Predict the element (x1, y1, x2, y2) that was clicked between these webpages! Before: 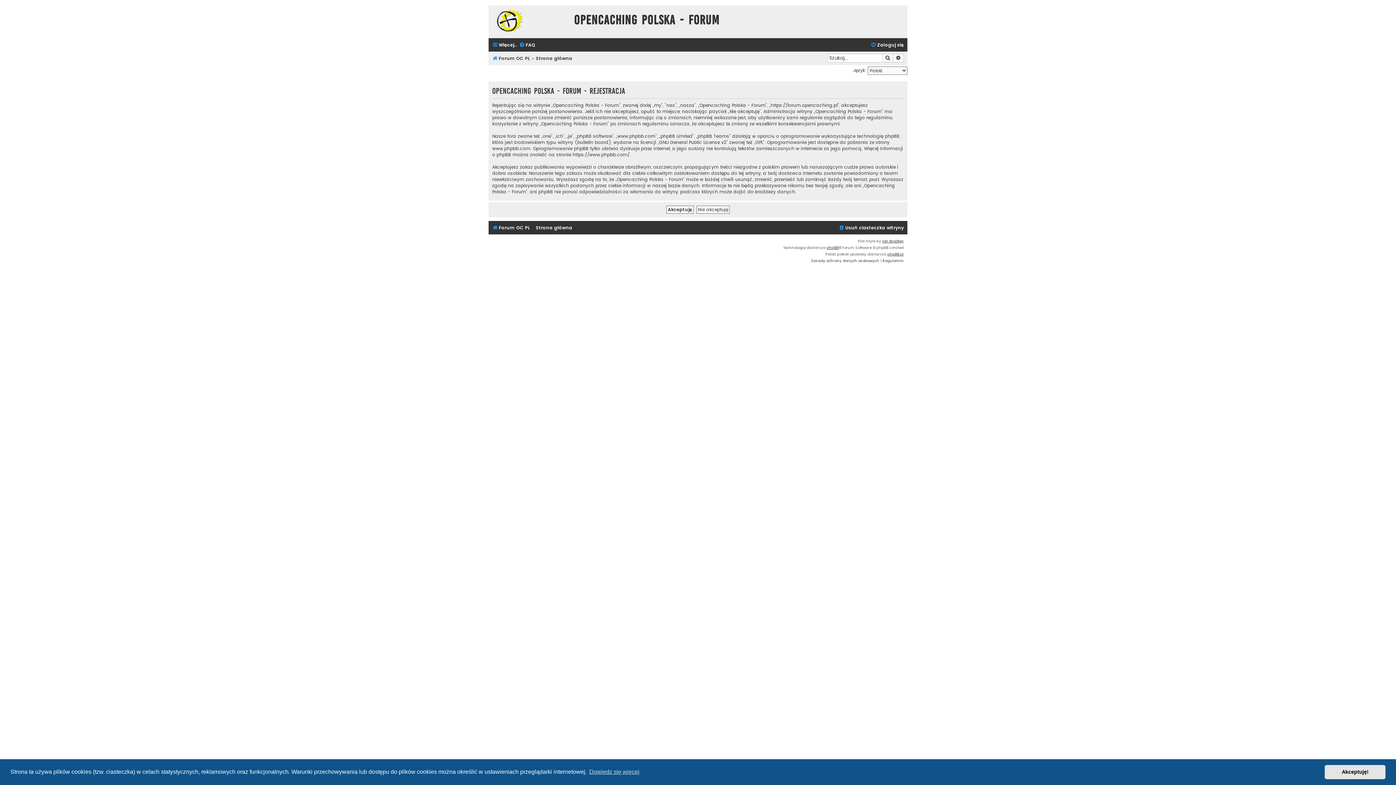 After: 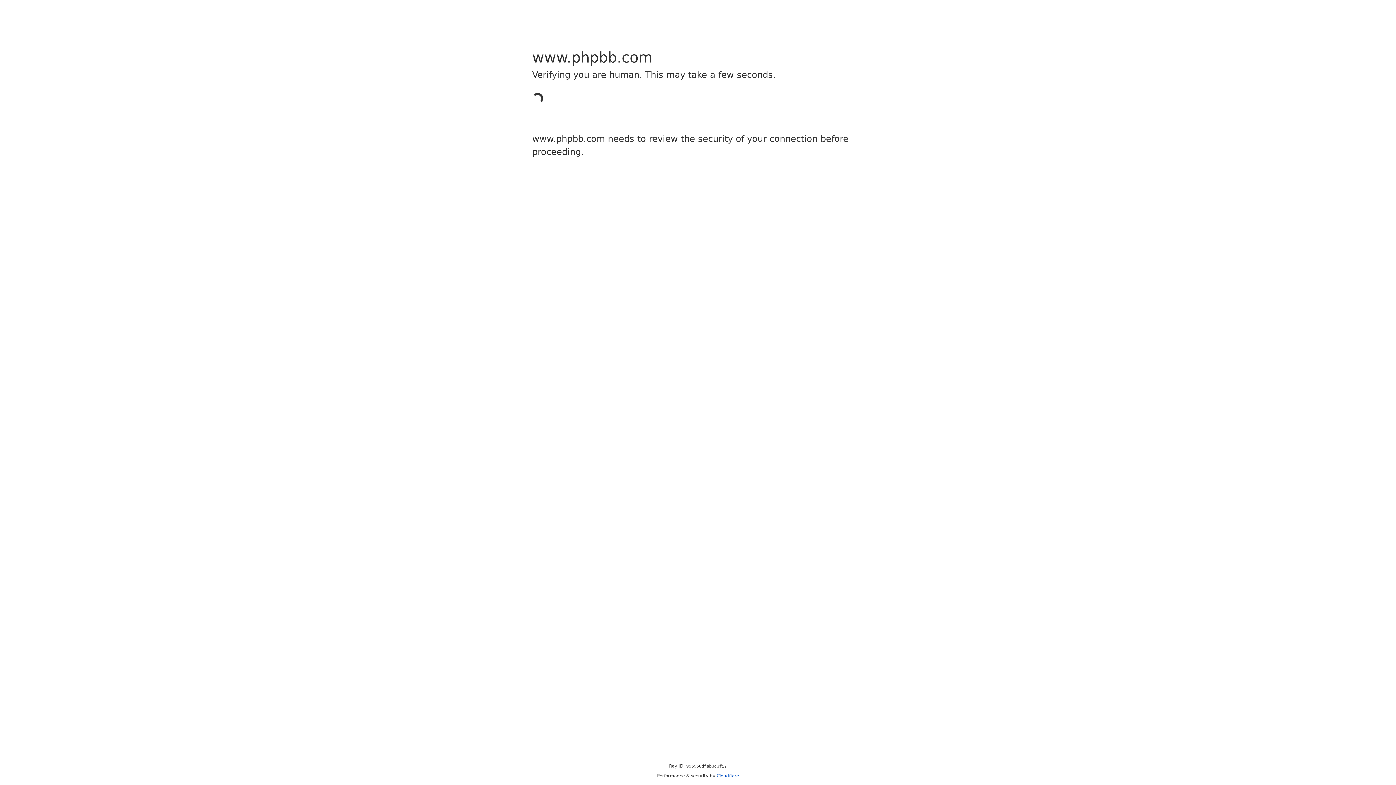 Action: label: https://www.phpbb.com/ bbox: (572, 151, 629, 157)